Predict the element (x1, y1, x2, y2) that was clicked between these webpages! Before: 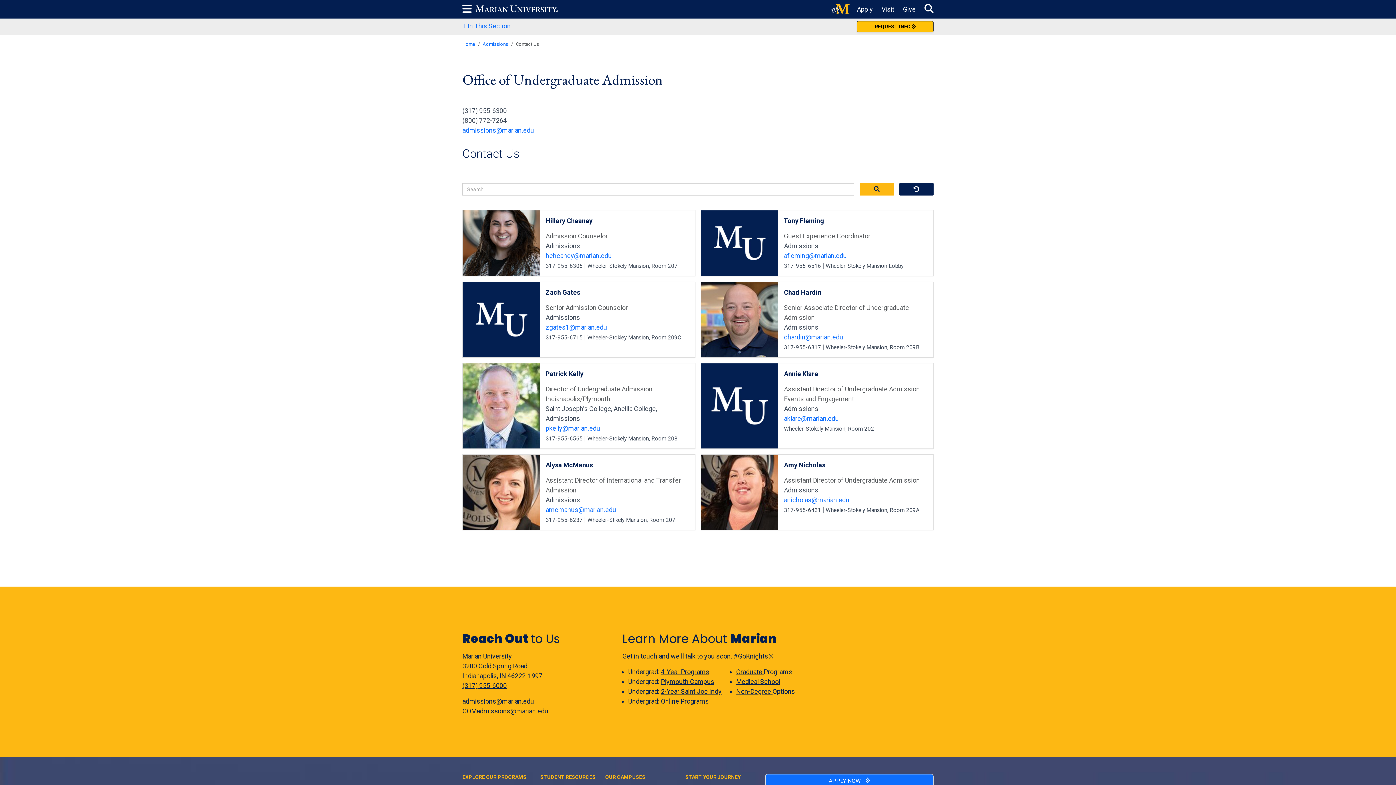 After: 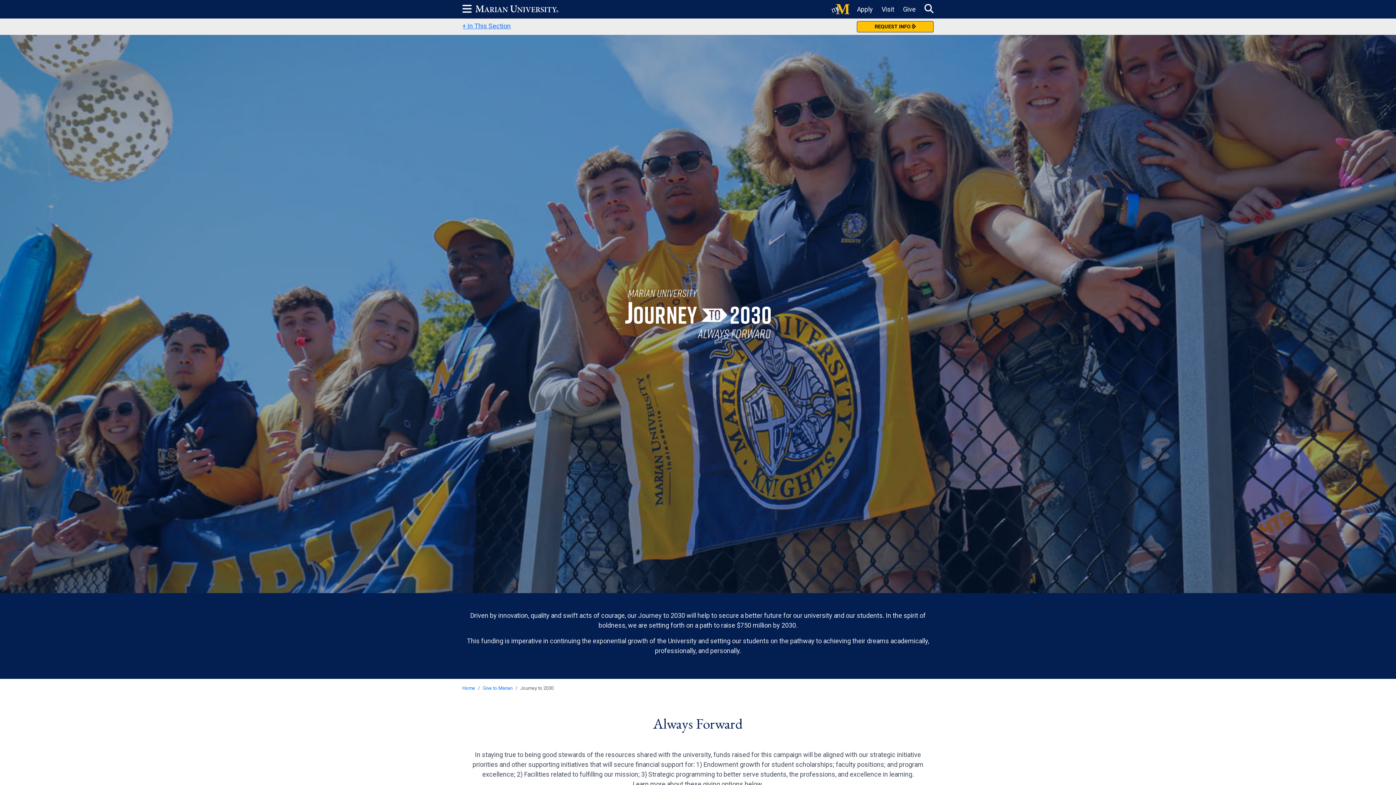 Action: bbox: (903, 4, 916, 14) label: Give